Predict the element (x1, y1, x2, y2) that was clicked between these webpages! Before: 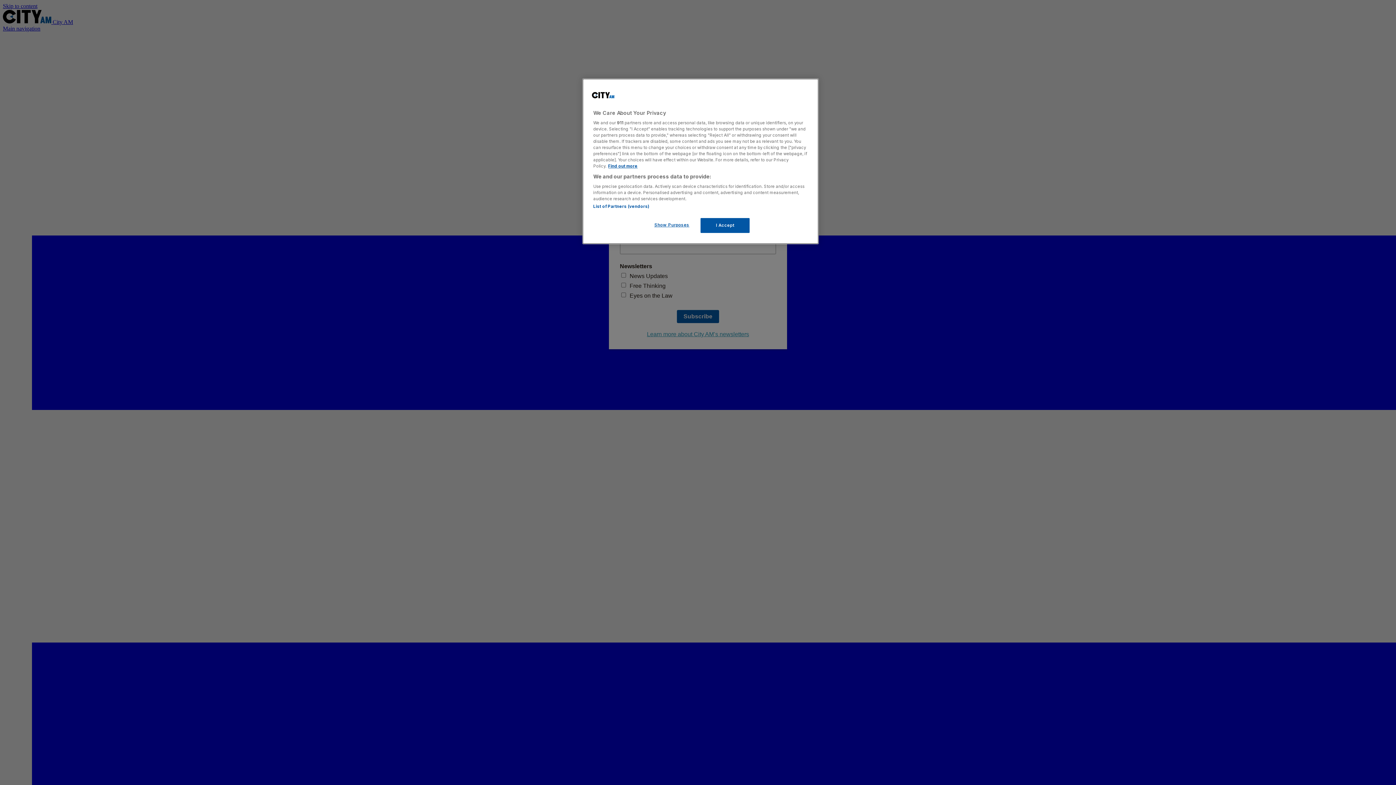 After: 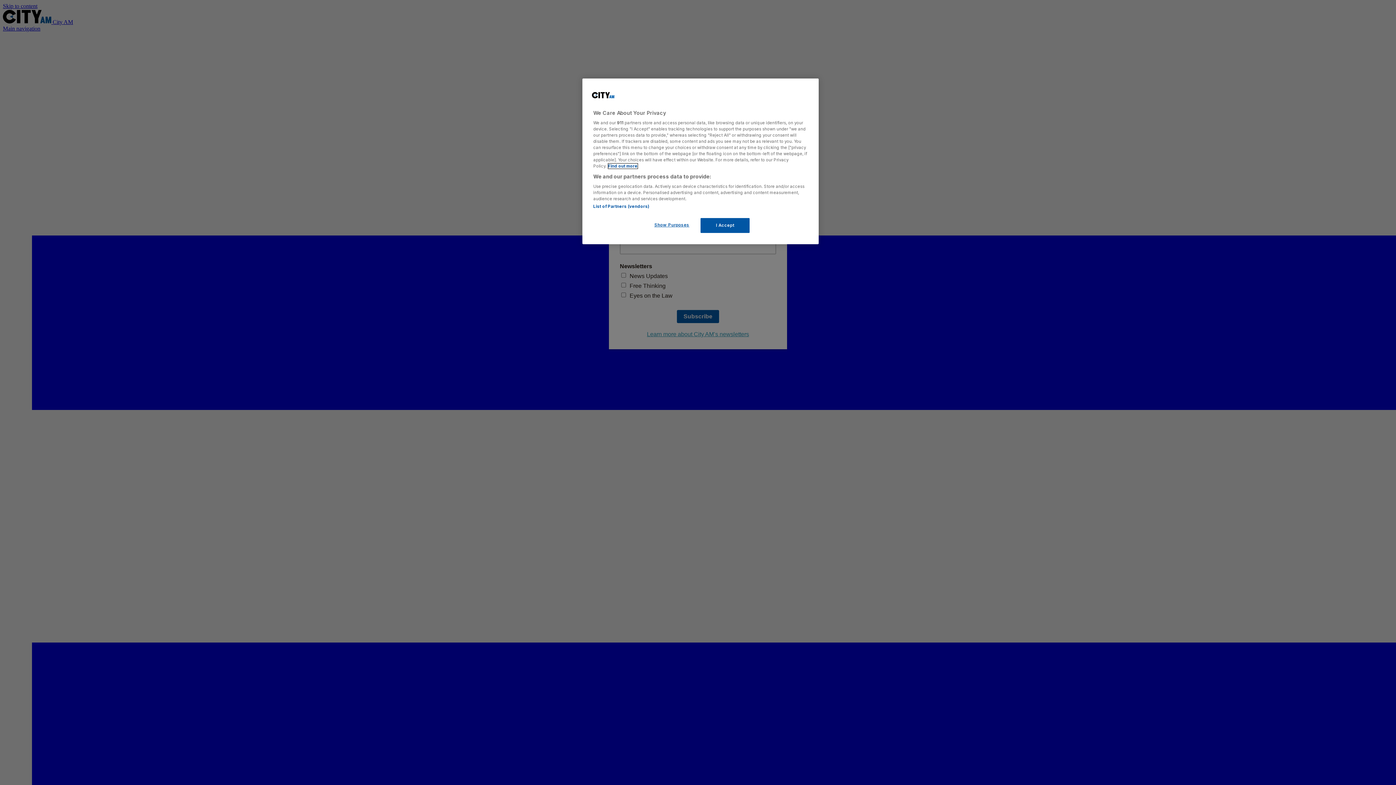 Action: label: More information about your privacy, opens in a new tab bbox: (608, 163, 637, 168)